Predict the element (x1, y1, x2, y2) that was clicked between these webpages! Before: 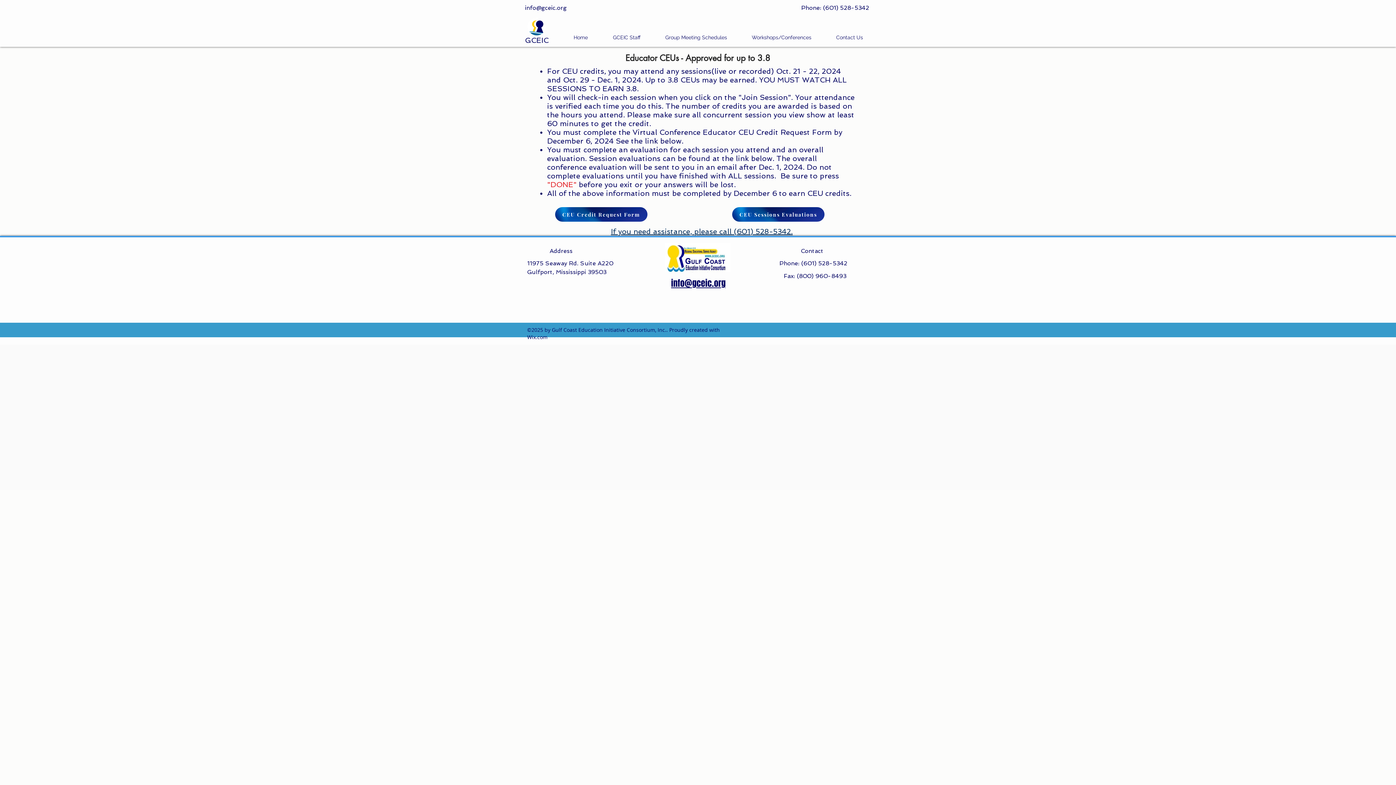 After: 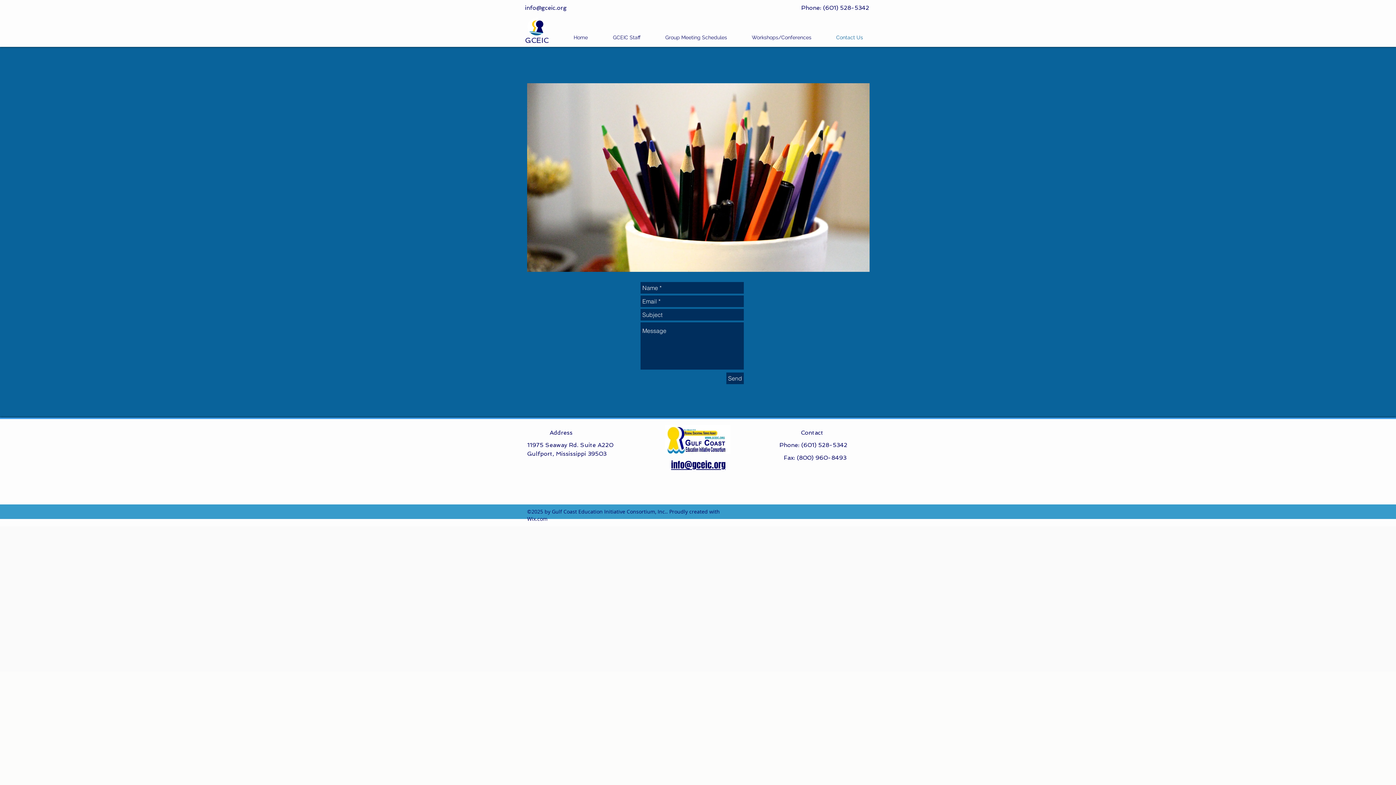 Action: bbox: (815, 28, 866, 46) label: Contact Us